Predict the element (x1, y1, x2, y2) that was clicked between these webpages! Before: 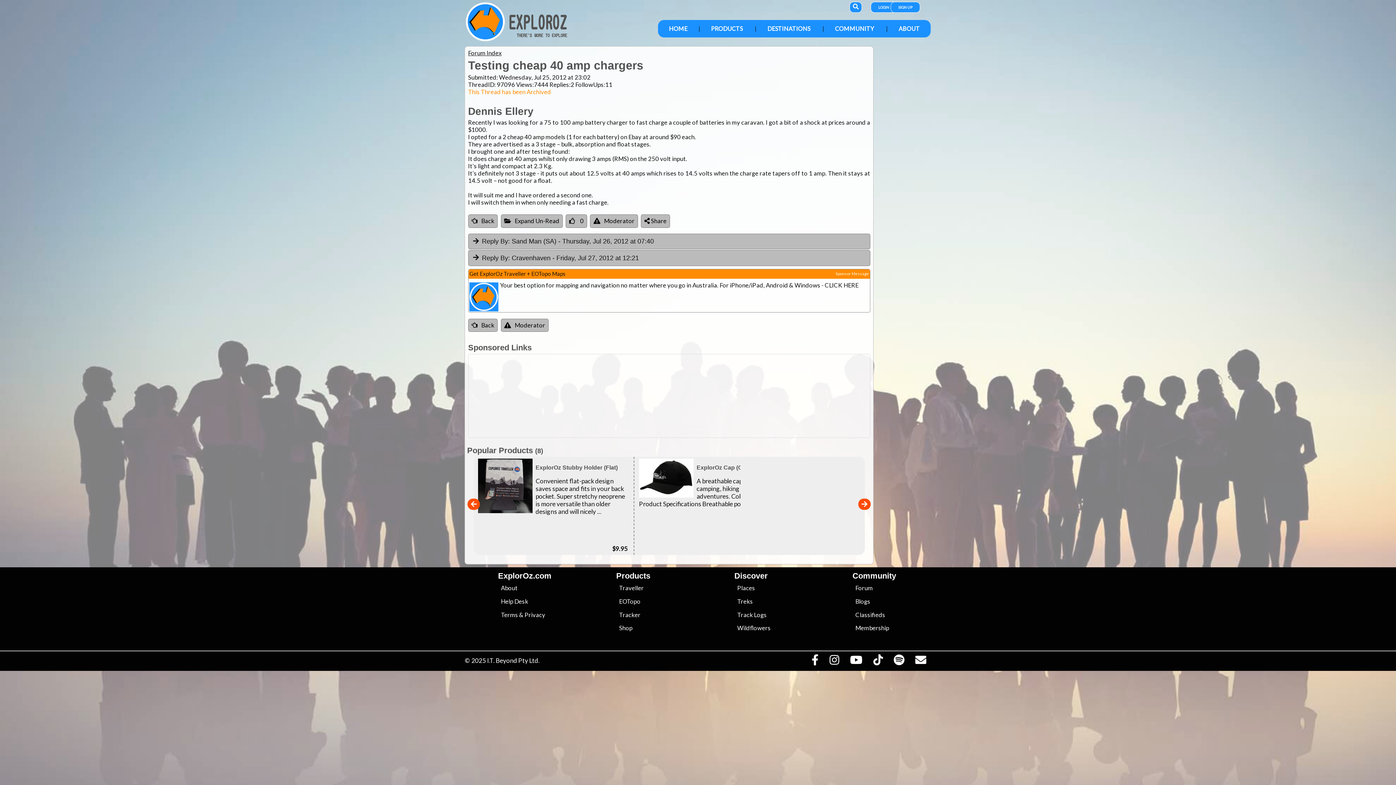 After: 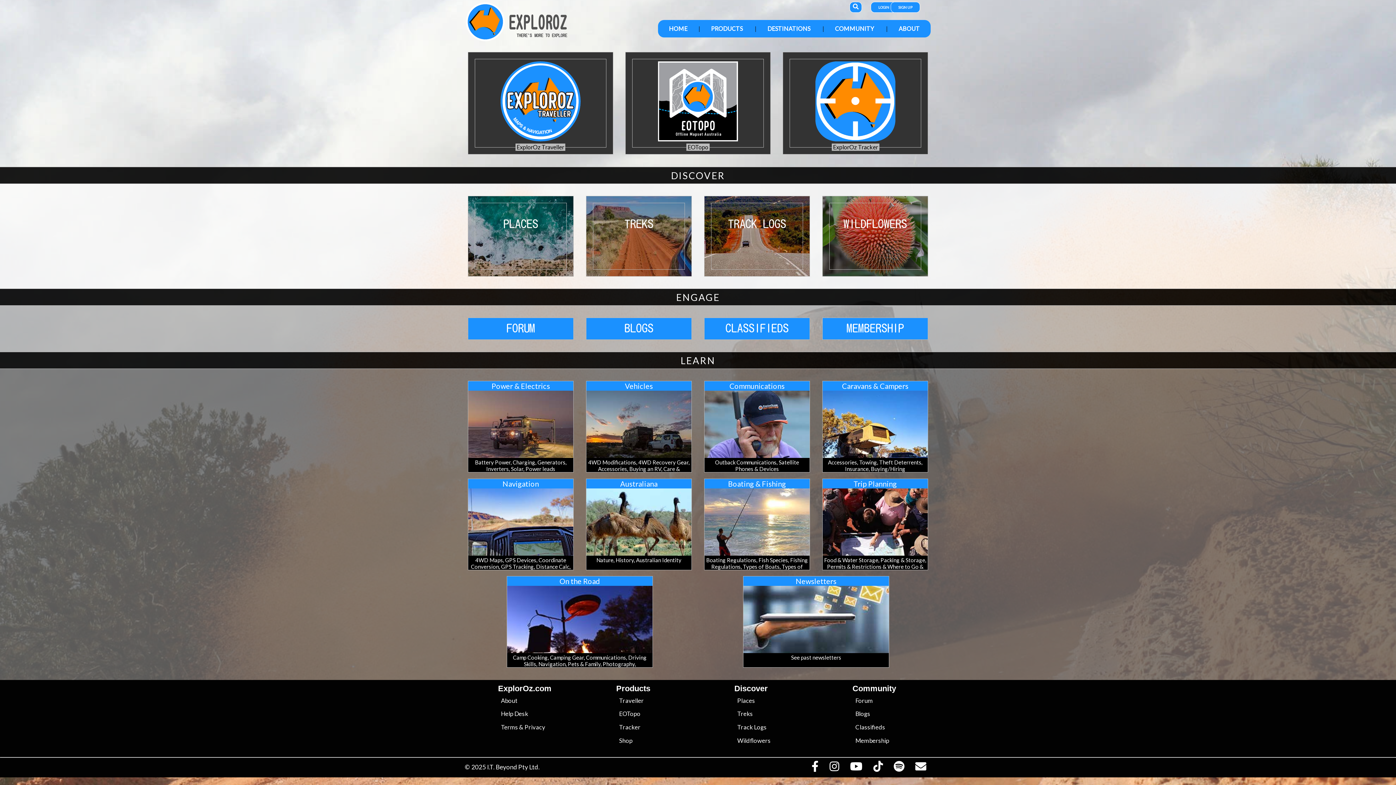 Action: label: HOME bbox: (658, 20, 698, 37)